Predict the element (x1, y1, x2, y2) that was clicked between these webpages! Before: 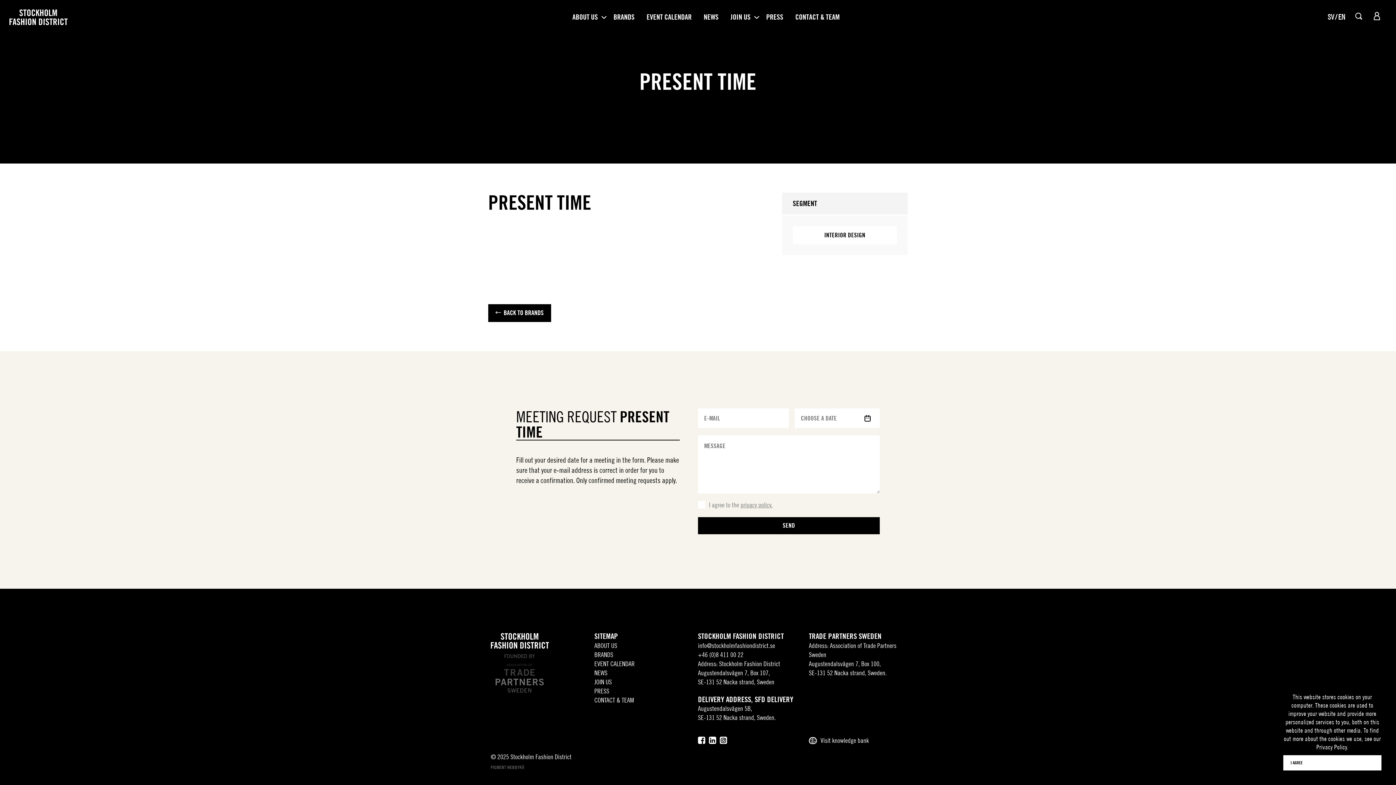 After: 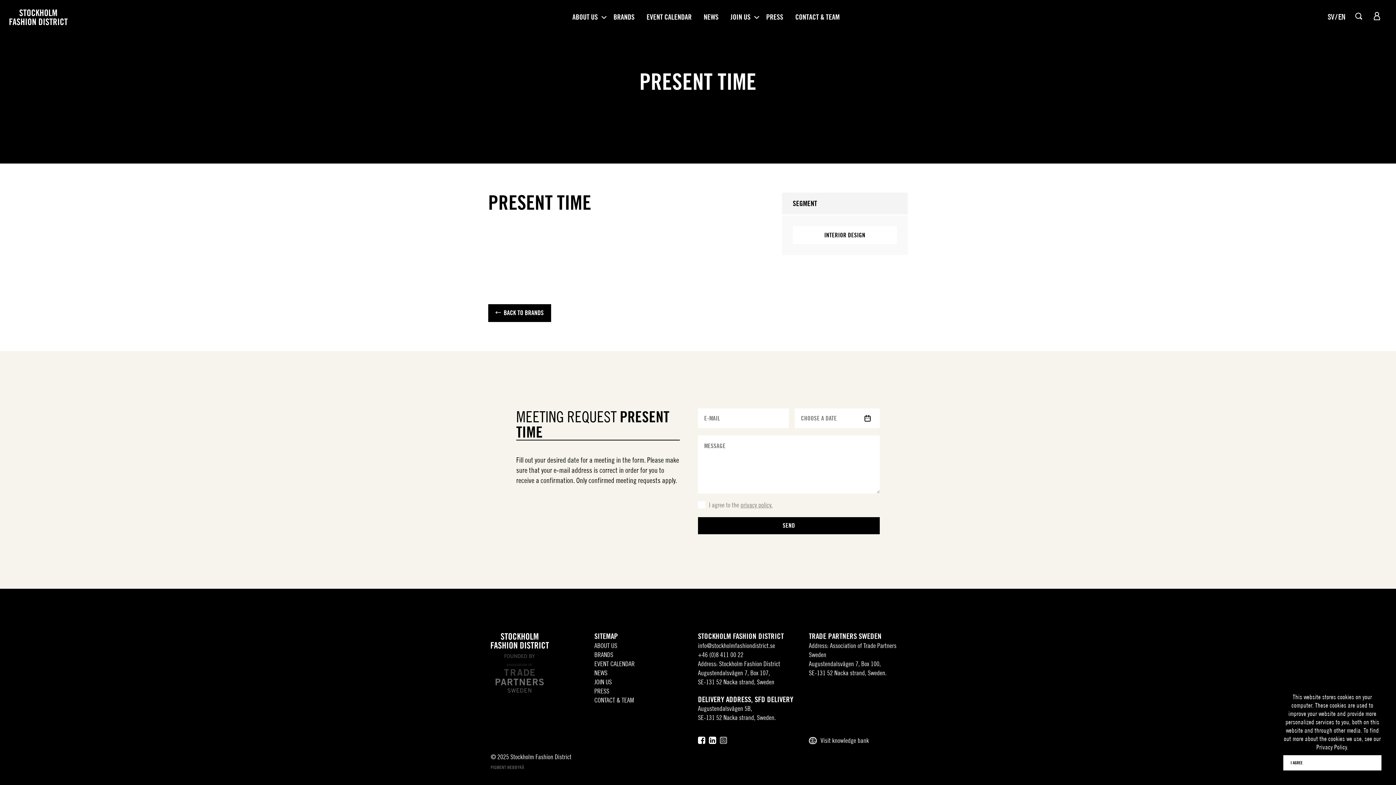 Action: bbox: (720, 738, 727, 745)